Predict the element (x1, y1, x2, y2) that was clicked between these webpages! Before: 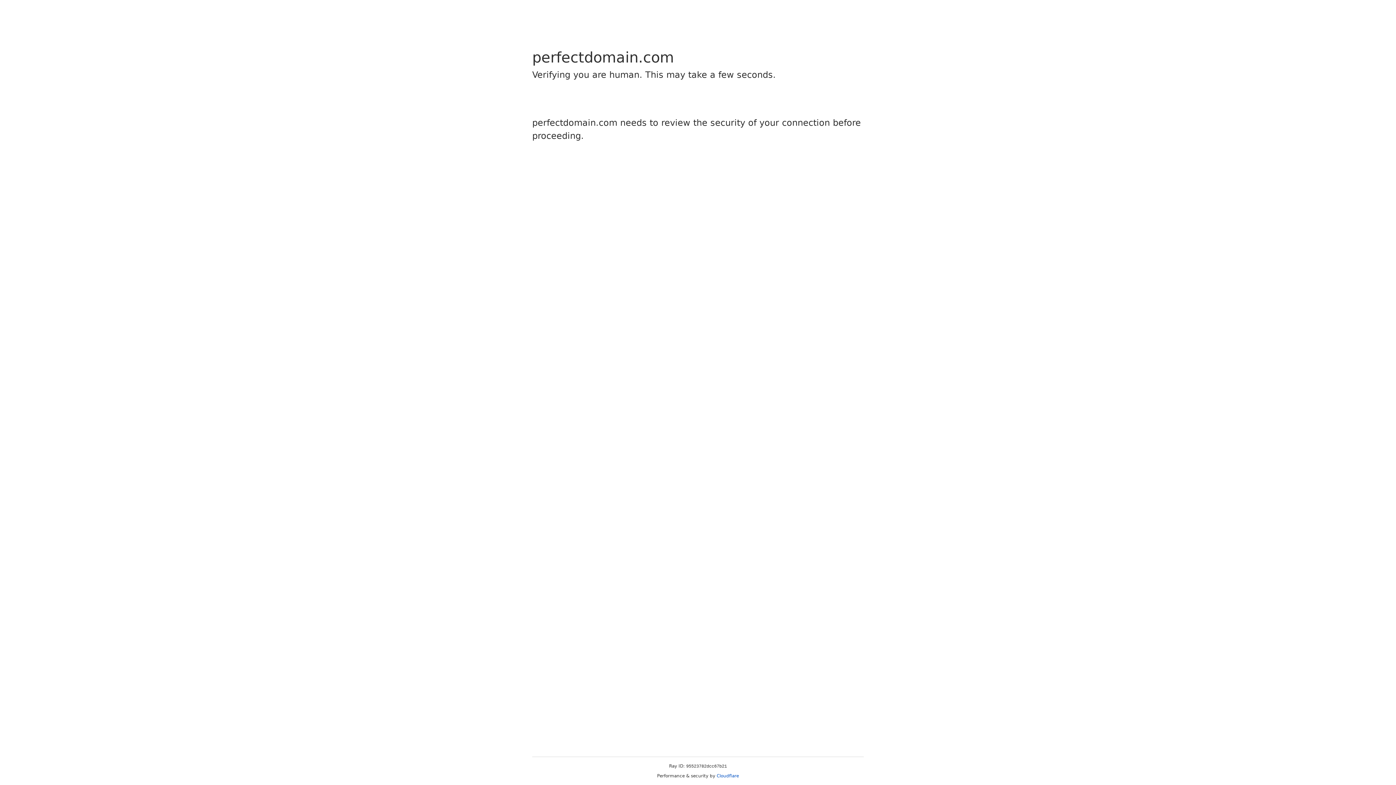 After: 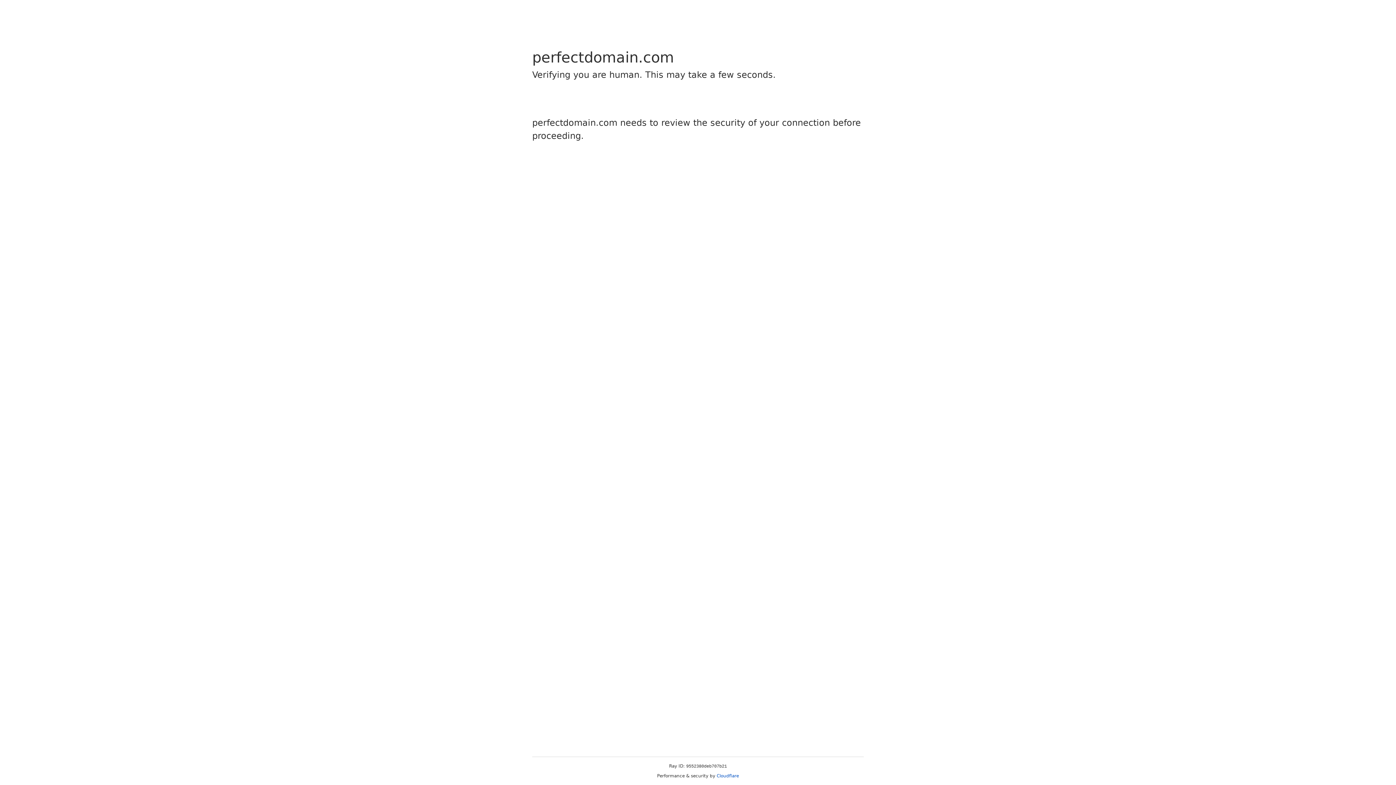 Action: label: Cloudflare bbox: (716, 773, 739, 778)